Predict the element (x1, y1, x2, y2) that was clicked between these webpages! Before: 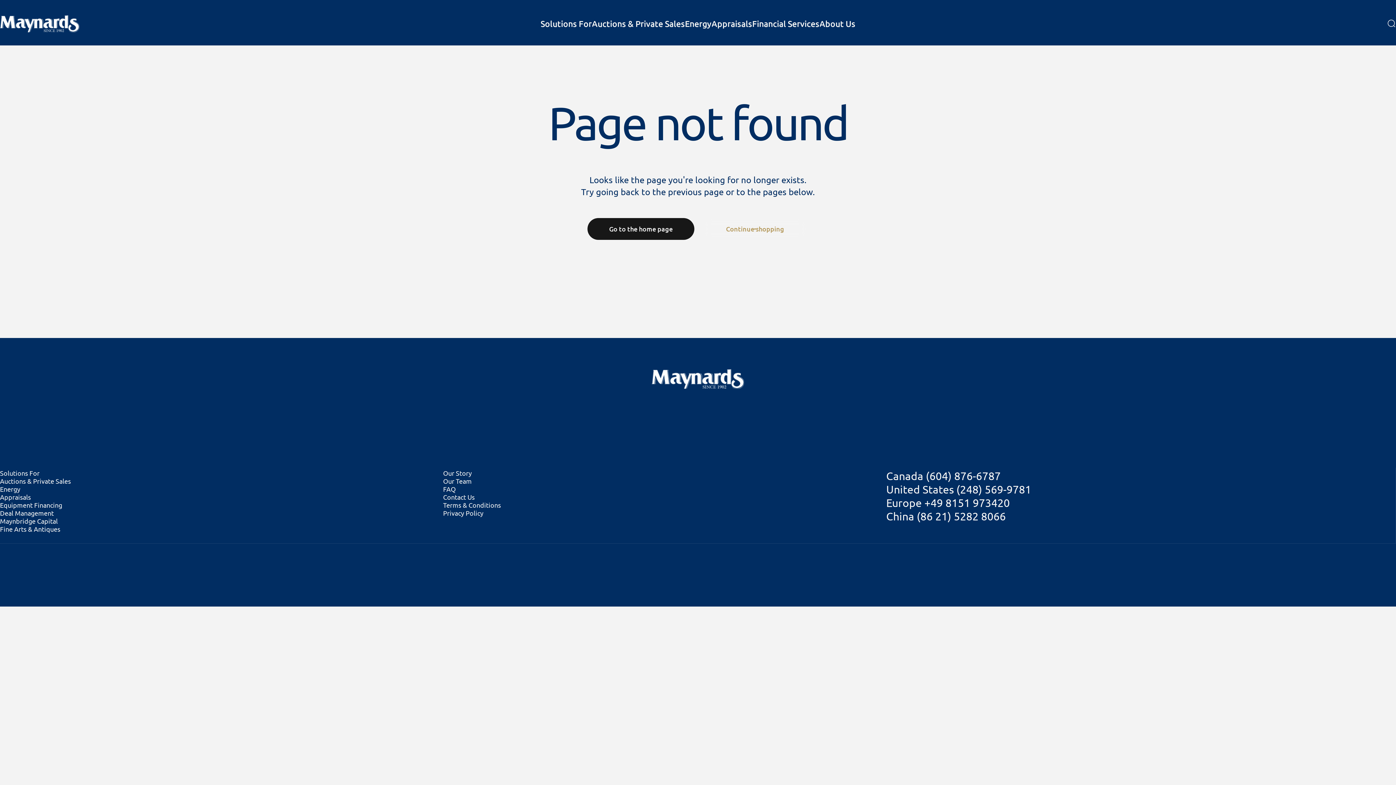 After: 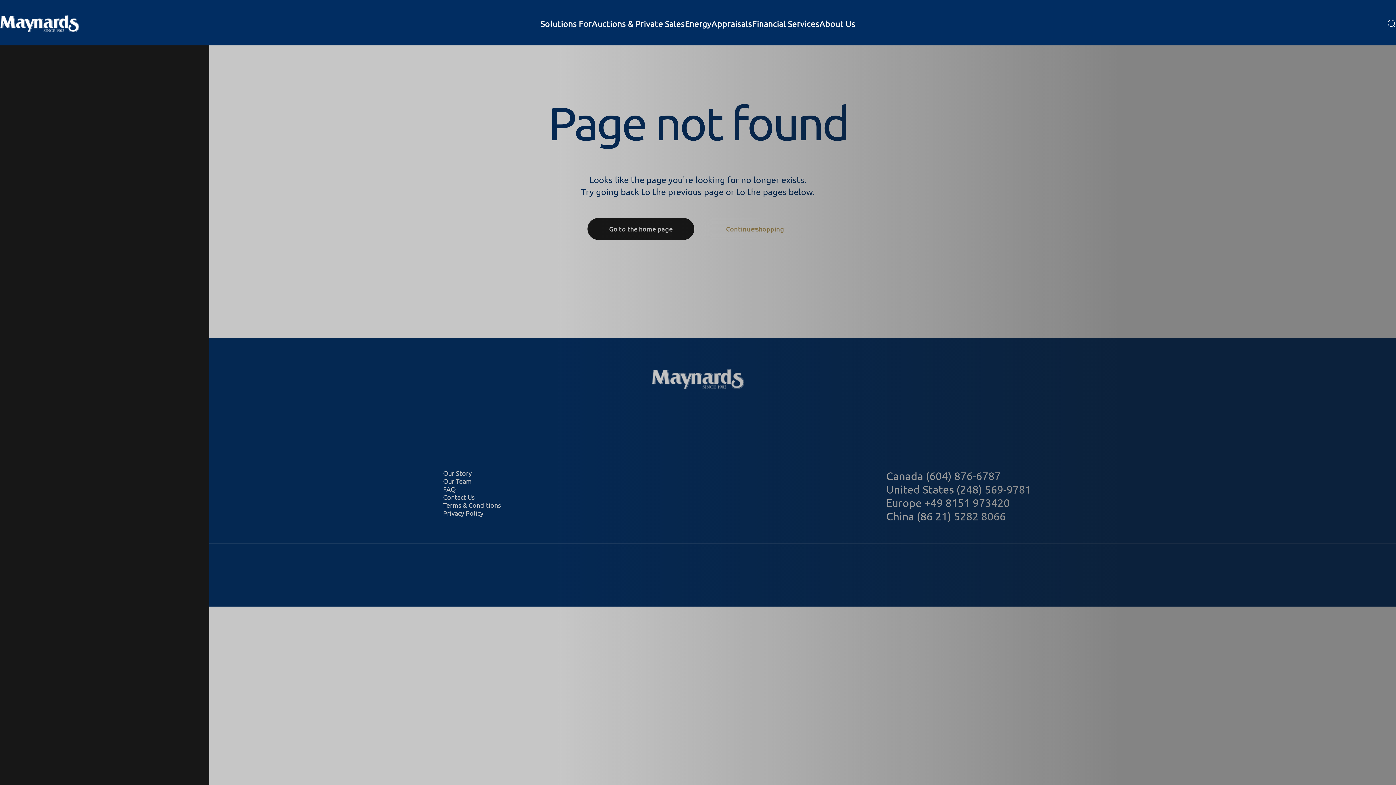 Action: bbox: (1387, 19, 1396, 28) label: Search